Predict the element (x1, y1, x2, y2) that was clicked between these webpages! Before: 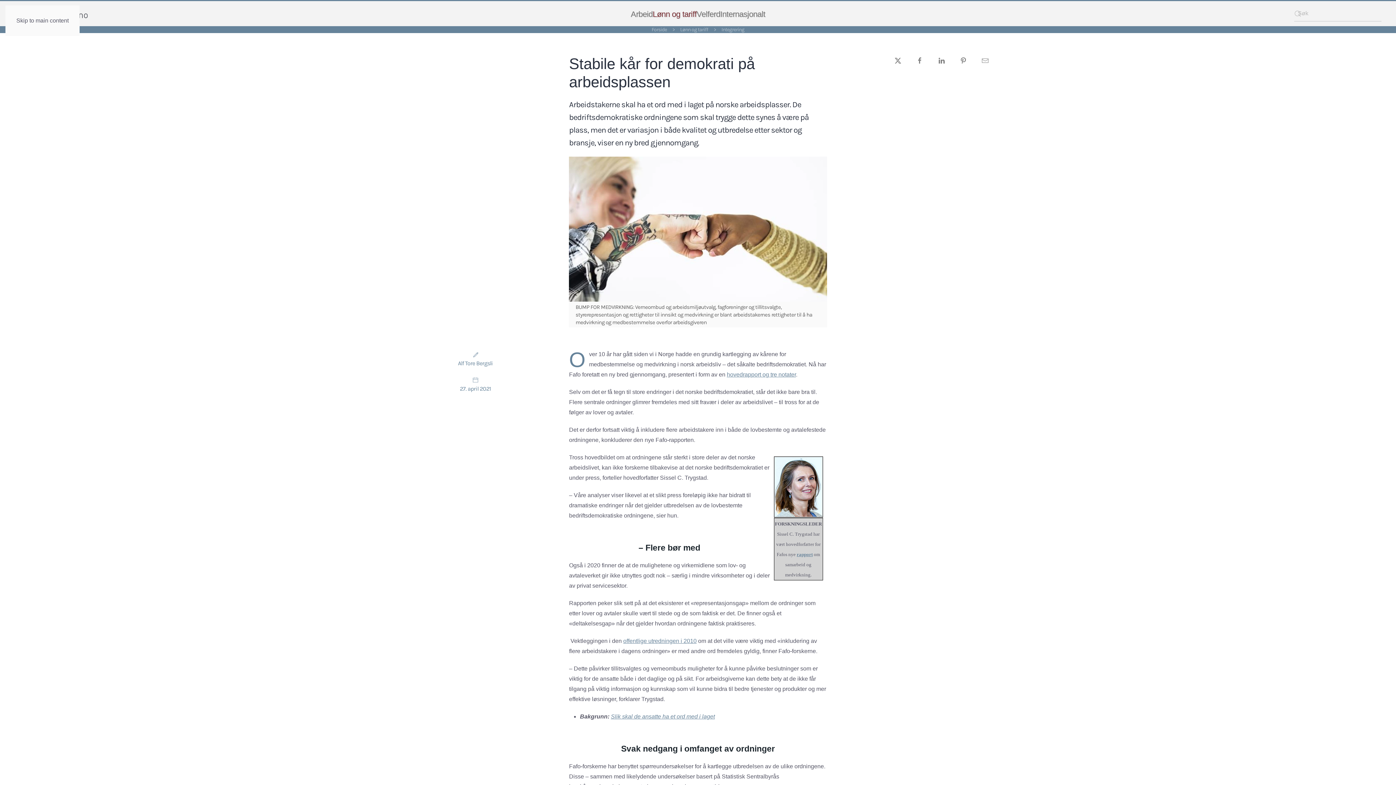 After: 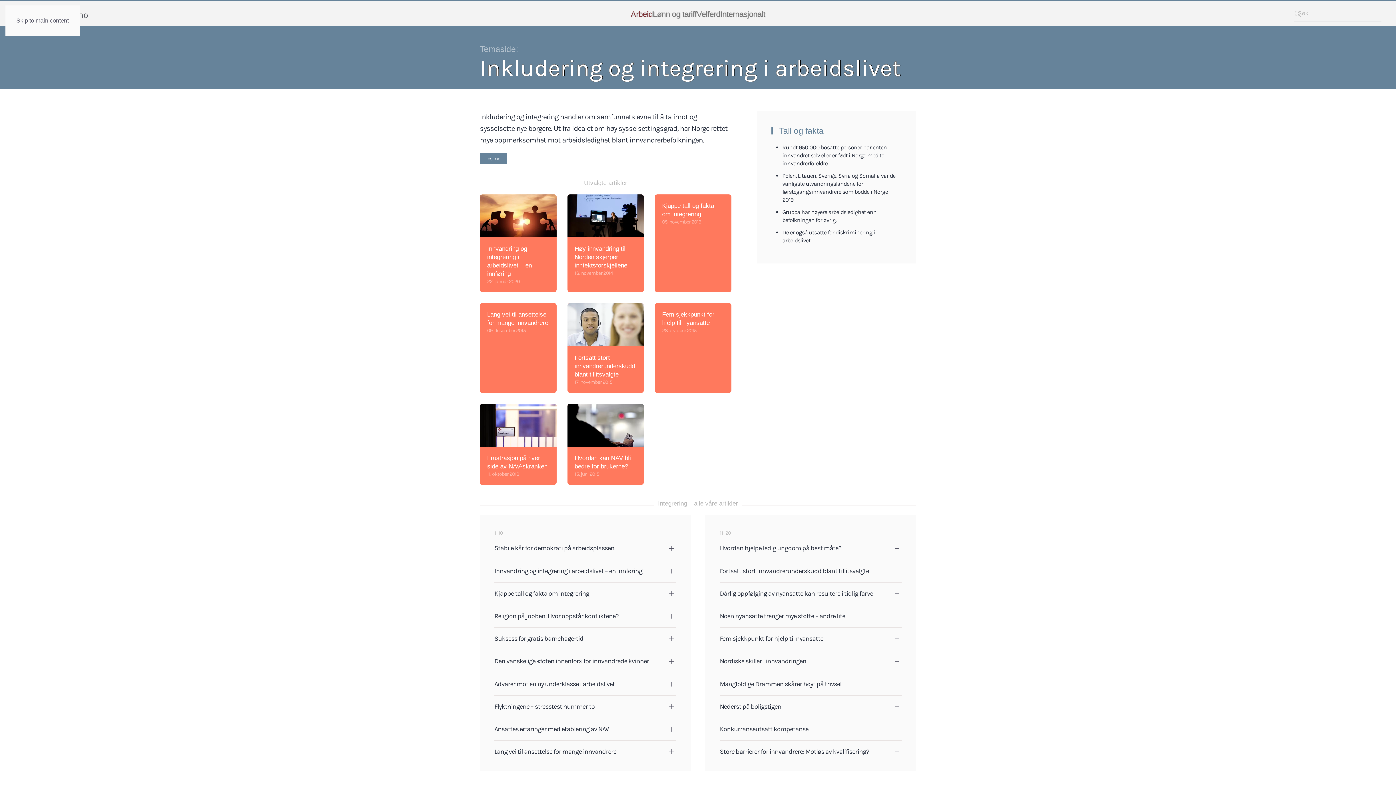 Action: label: Integrering bbox: (721, 26, 744, 33)